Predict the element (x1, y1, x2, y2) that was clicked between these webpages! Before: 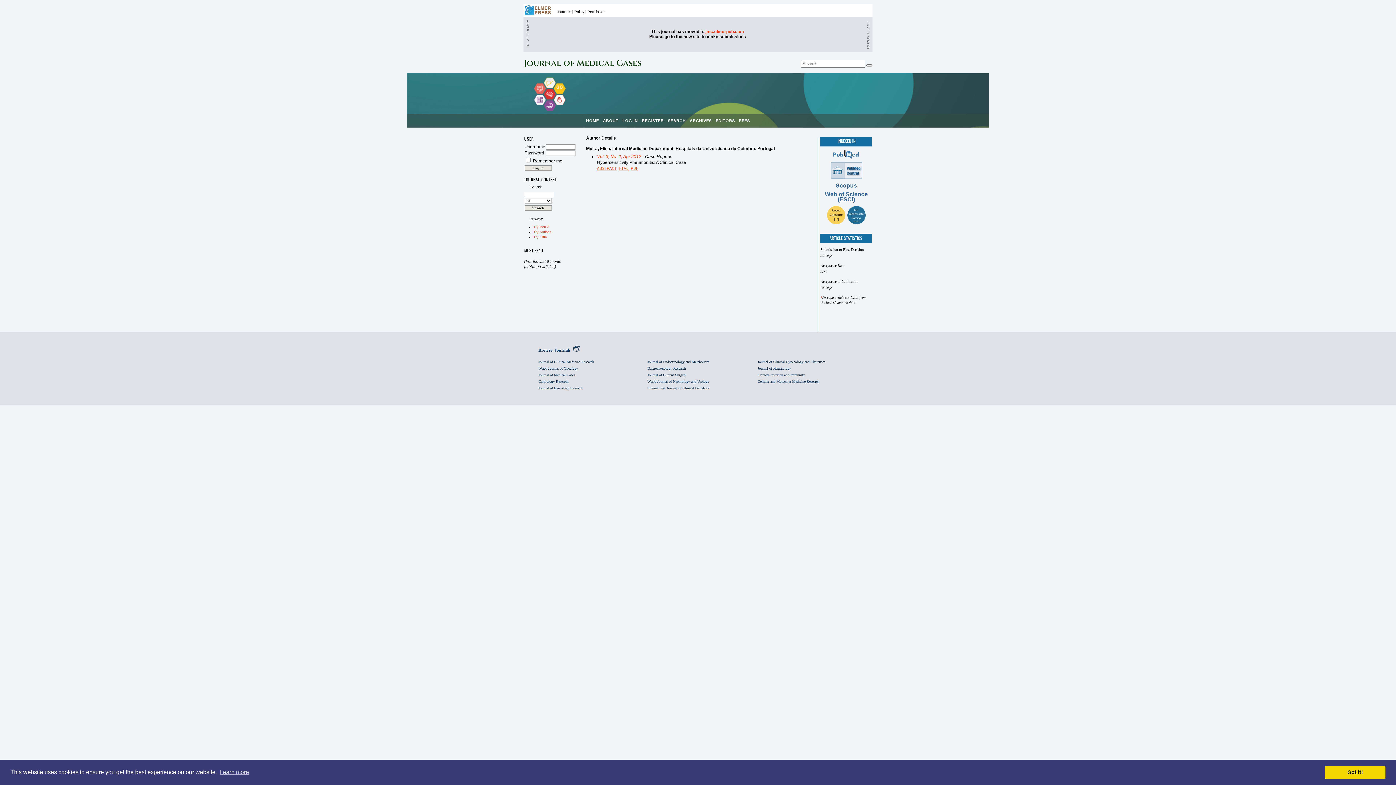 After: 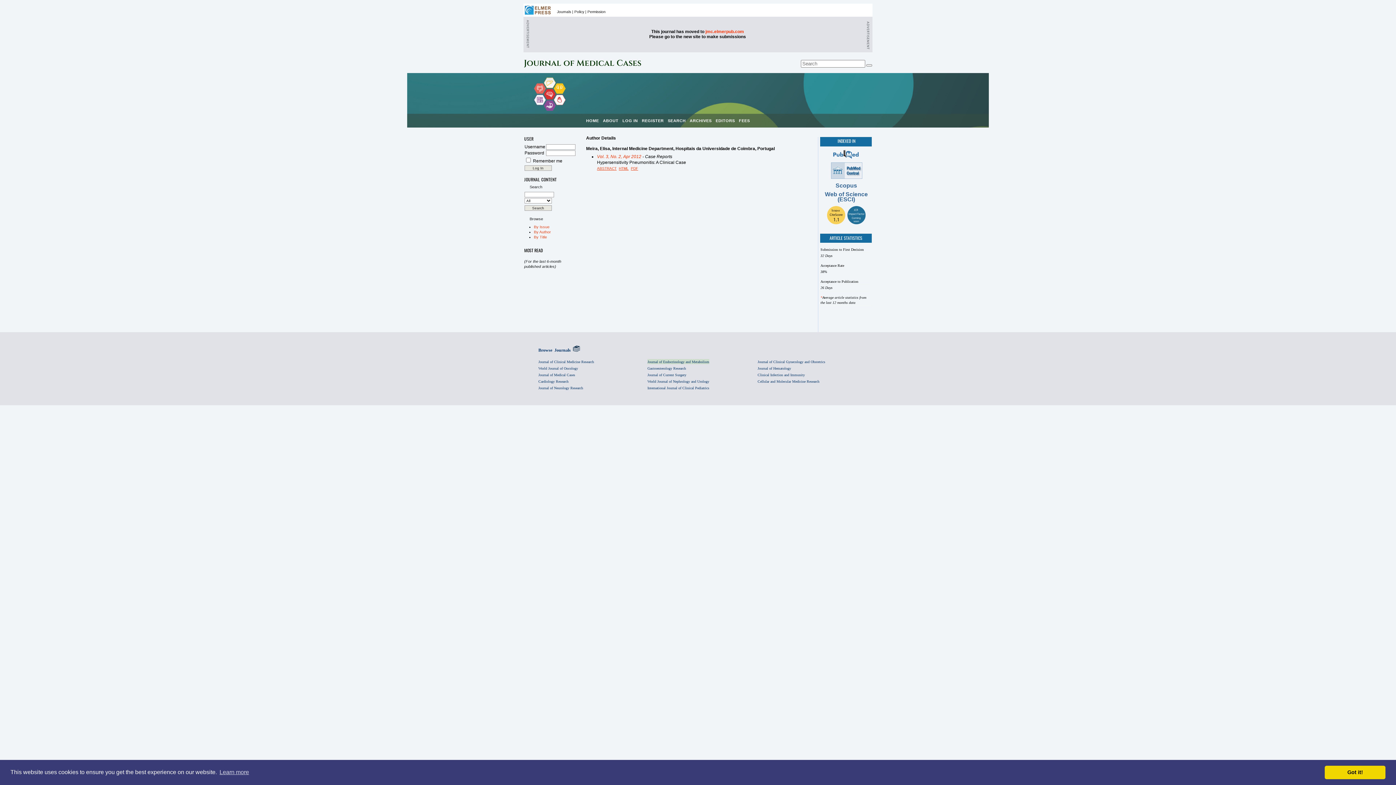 Action: bbox: (647, 359, 709, 364) label: Journal of Endocrinology and Metabolism